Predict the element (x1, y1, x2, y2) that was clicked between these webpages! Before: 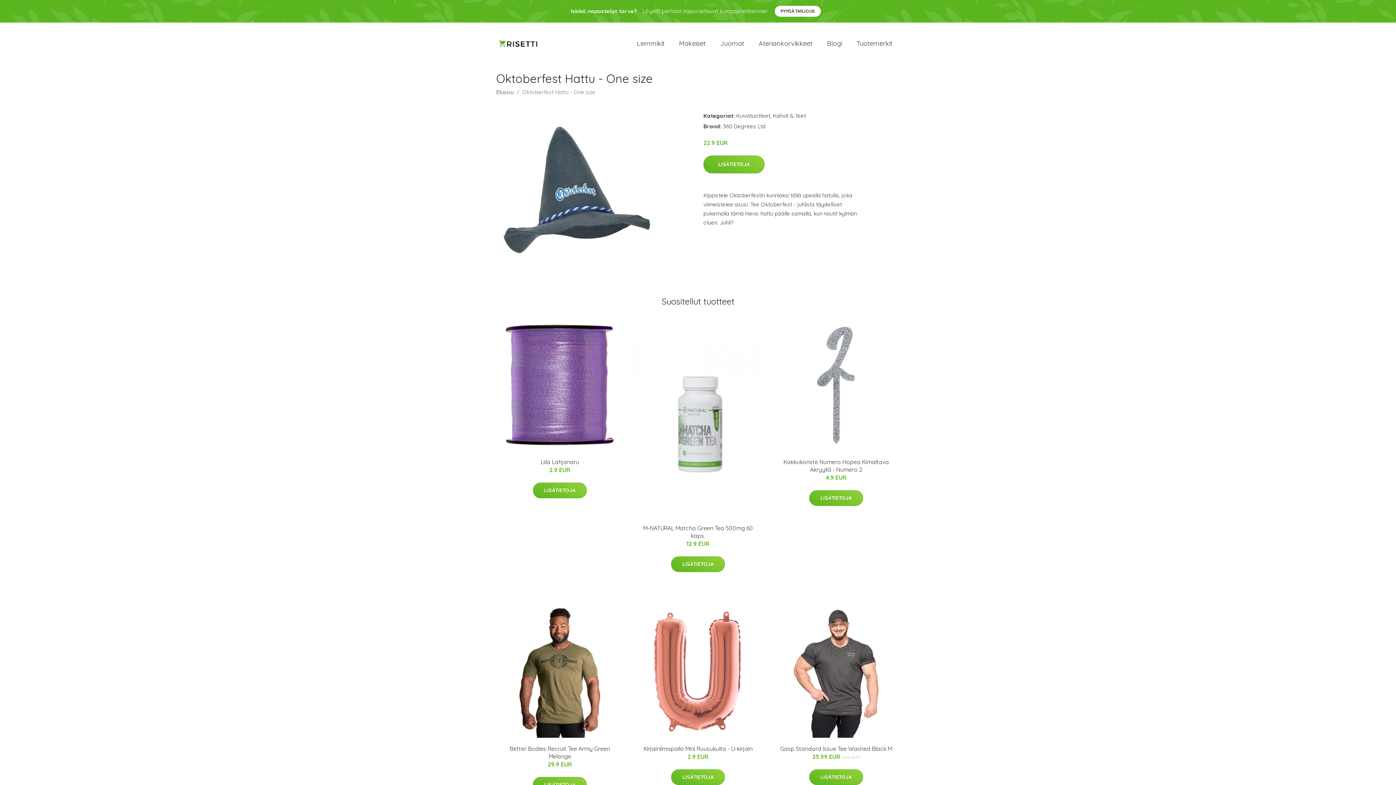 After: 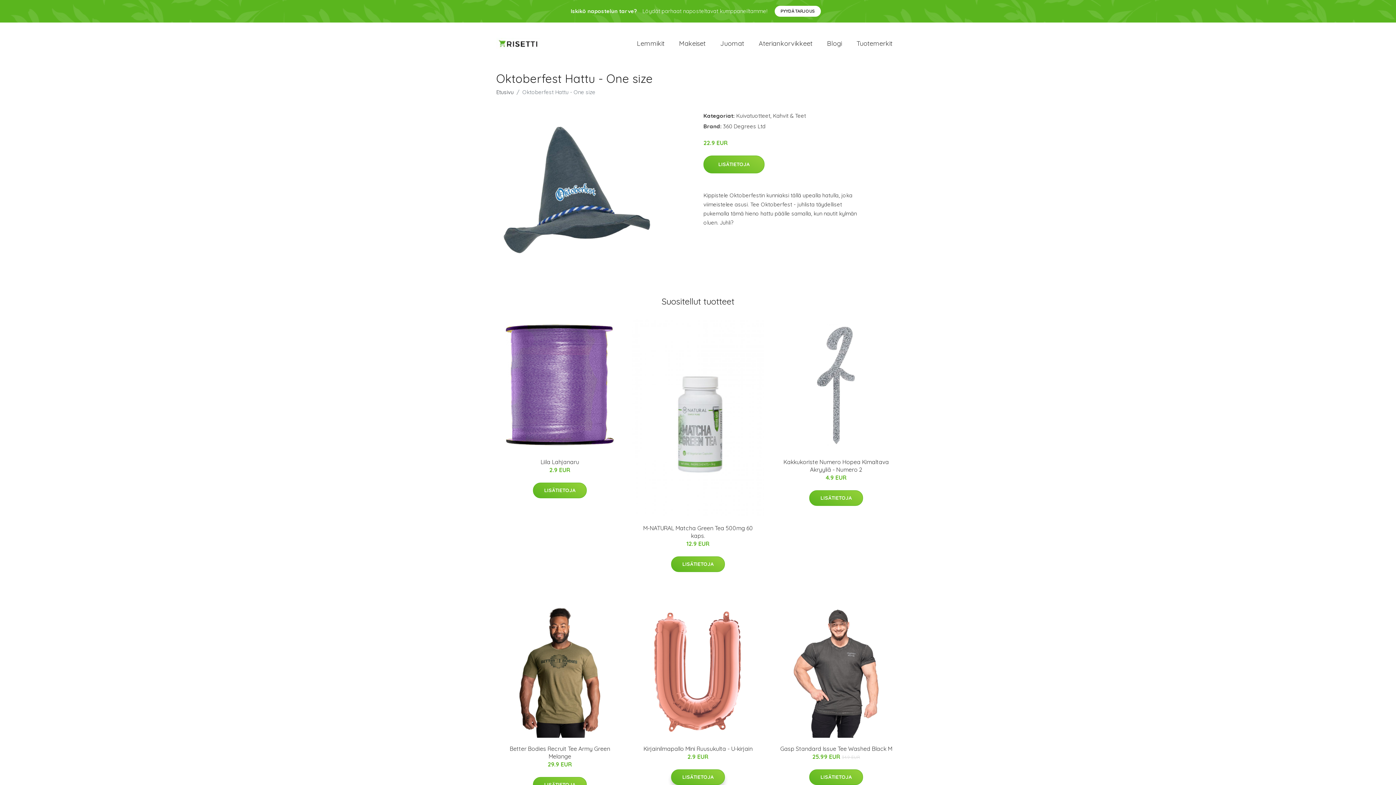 Action: bbox: (671, 769, 725, 785) label: LISÄTIETOJA